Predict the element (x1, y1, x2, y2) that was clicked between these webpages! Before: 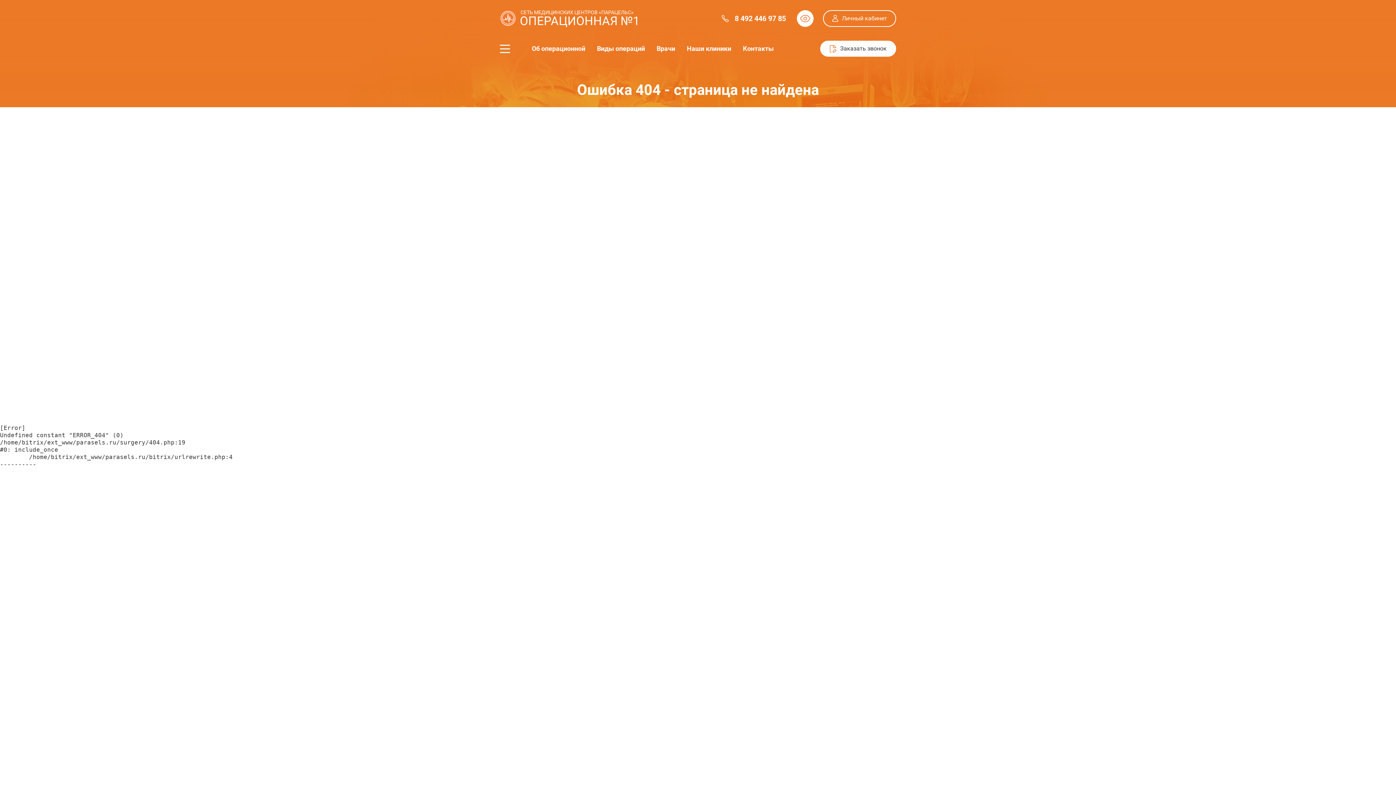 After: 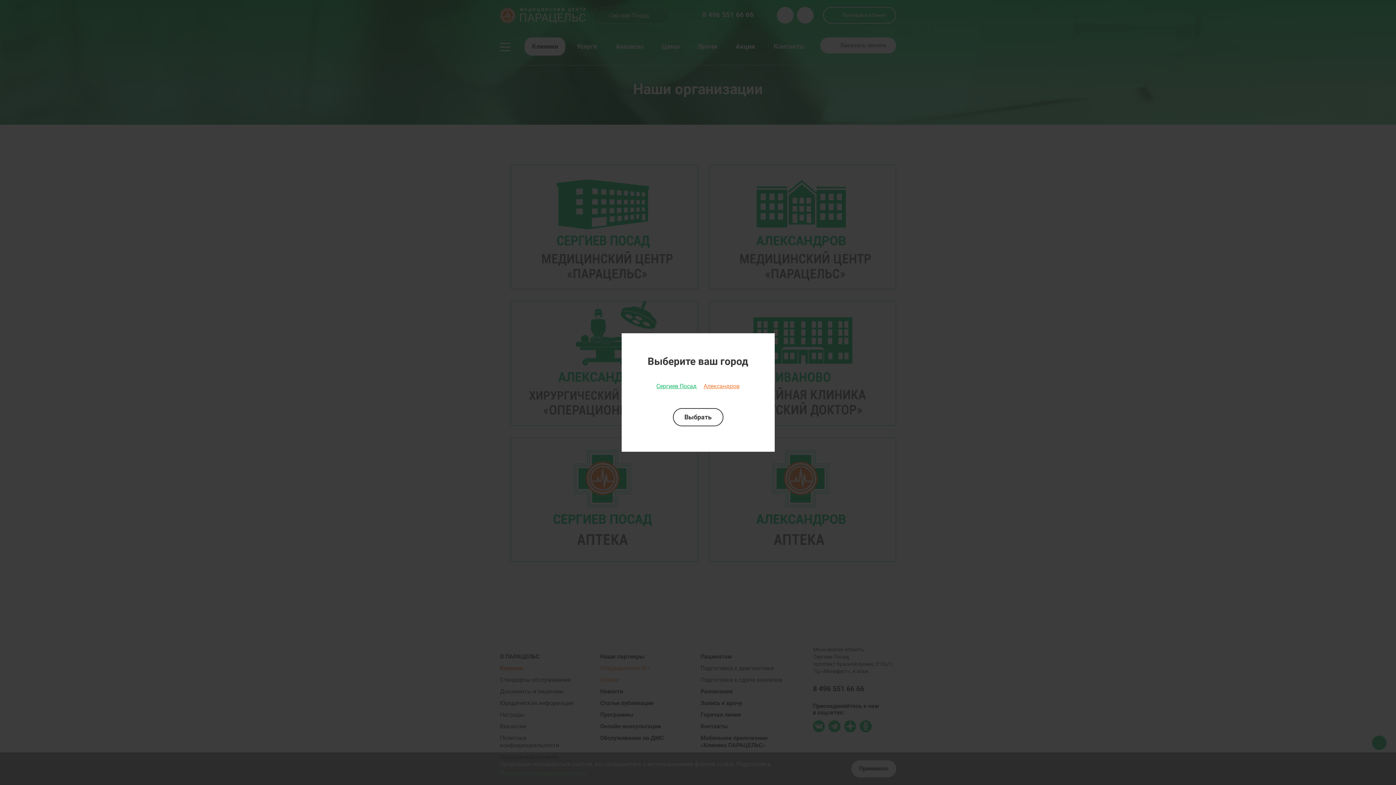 Action: bbox: (687, 45, 731, 52) label: Наши клиники